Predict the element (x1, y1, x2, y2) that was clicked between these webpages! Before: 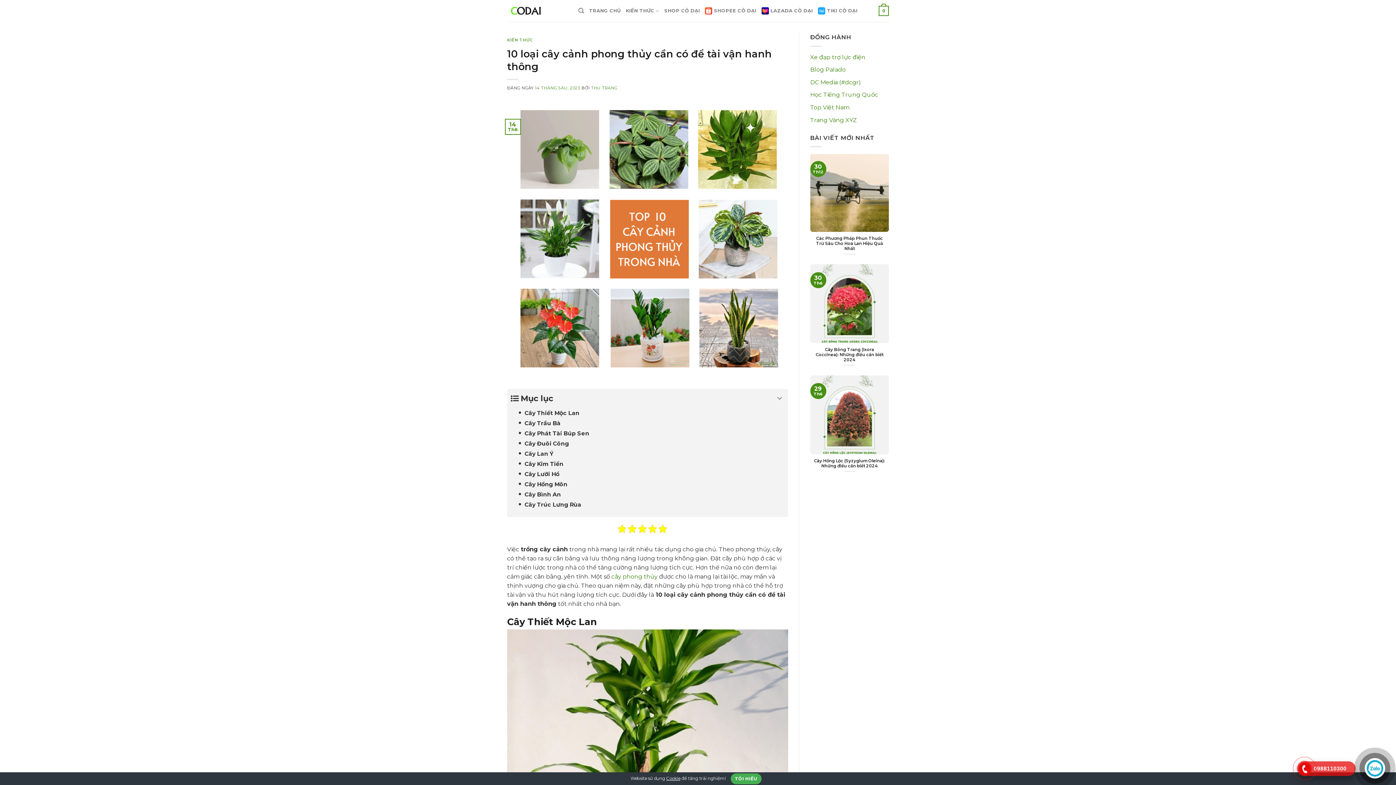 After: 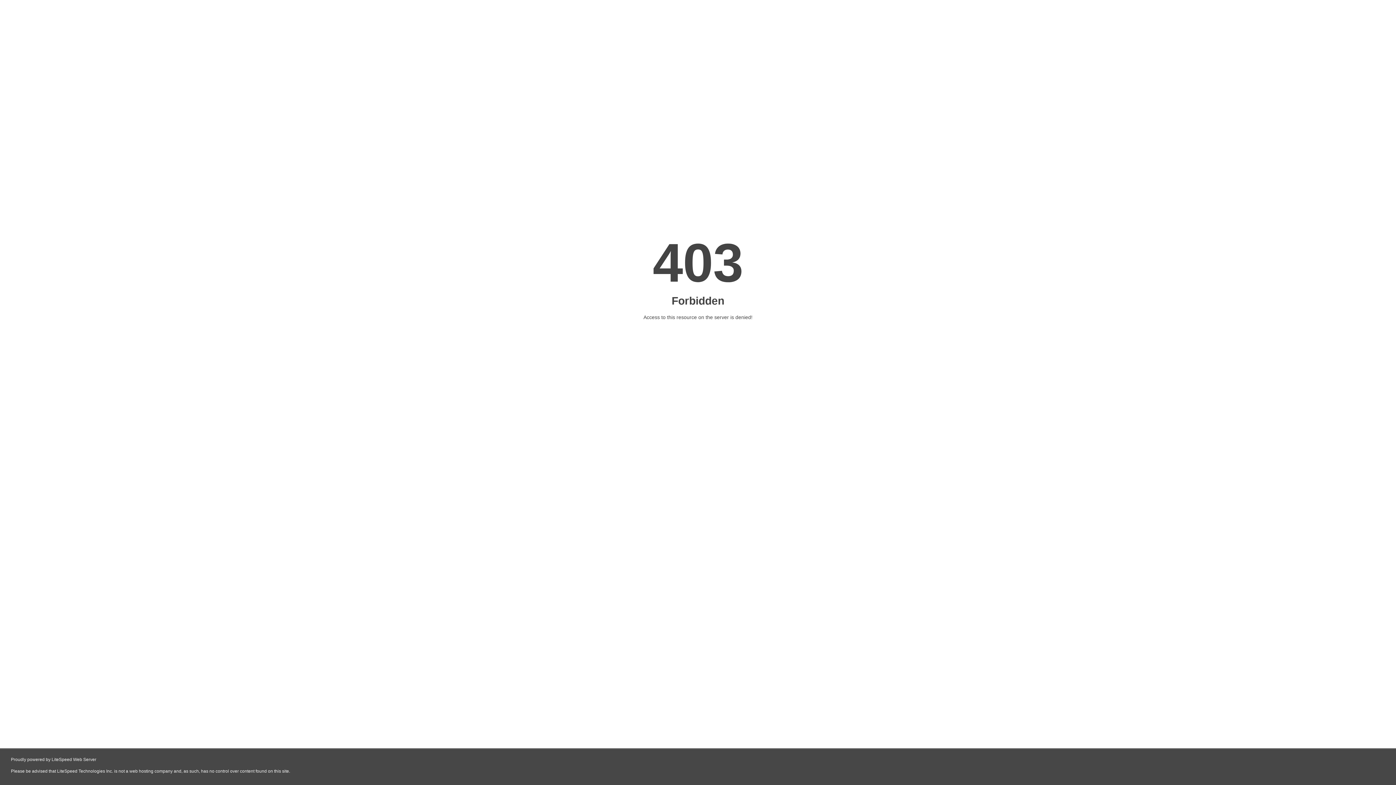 Action: label: Trang Vàng XYZ bbox: (810, 116, 857, 123)